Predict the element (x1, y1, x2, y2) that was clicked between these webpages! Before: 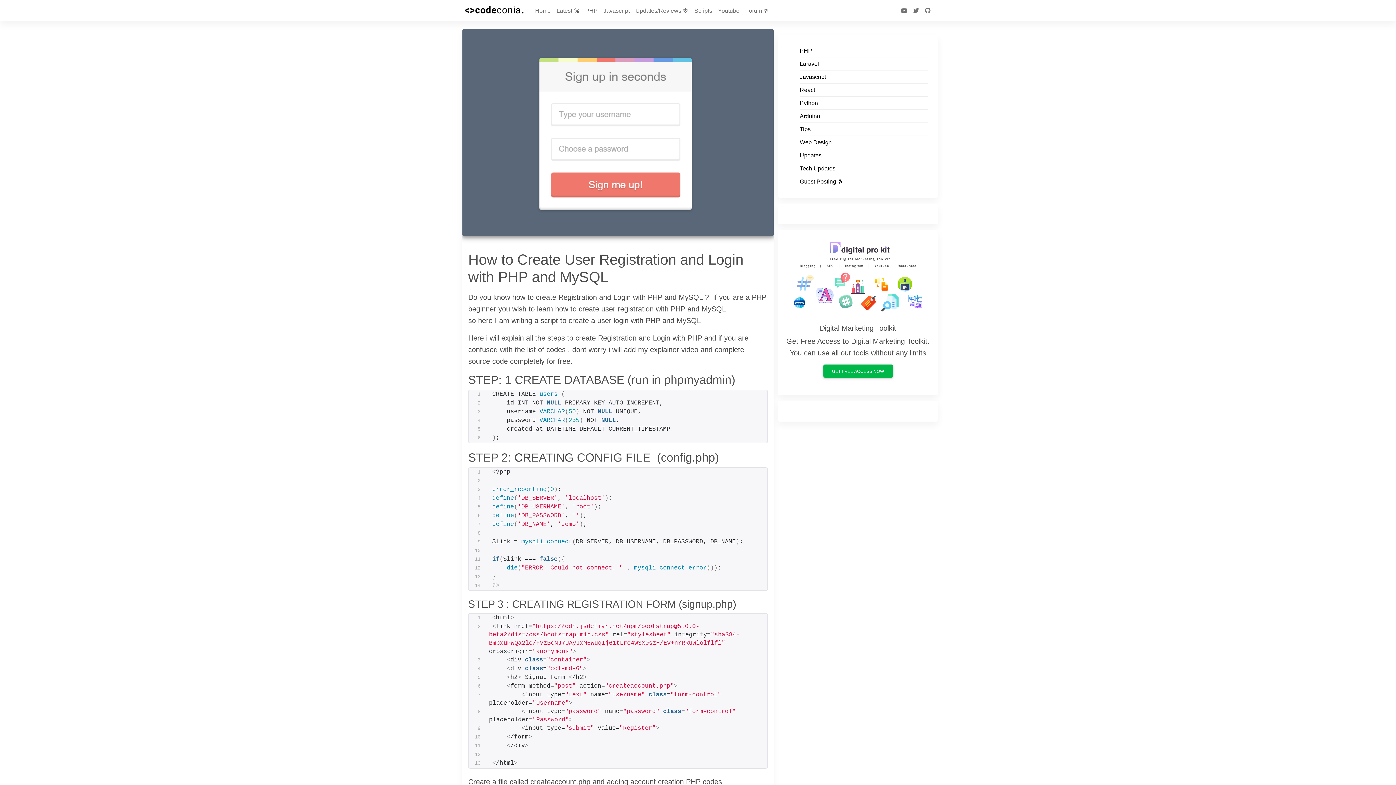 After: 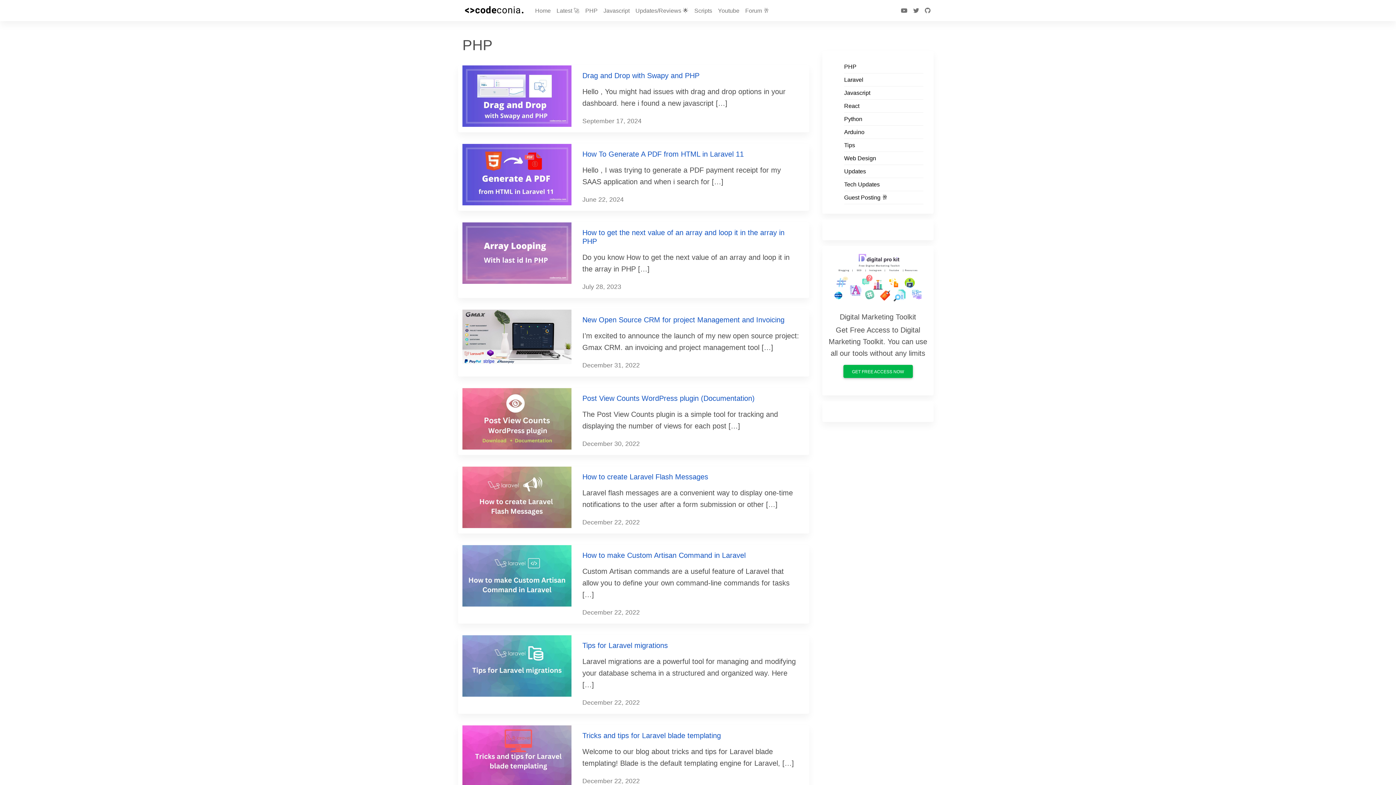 Action: bbox: (800, 47, 812, 53) label: PHP